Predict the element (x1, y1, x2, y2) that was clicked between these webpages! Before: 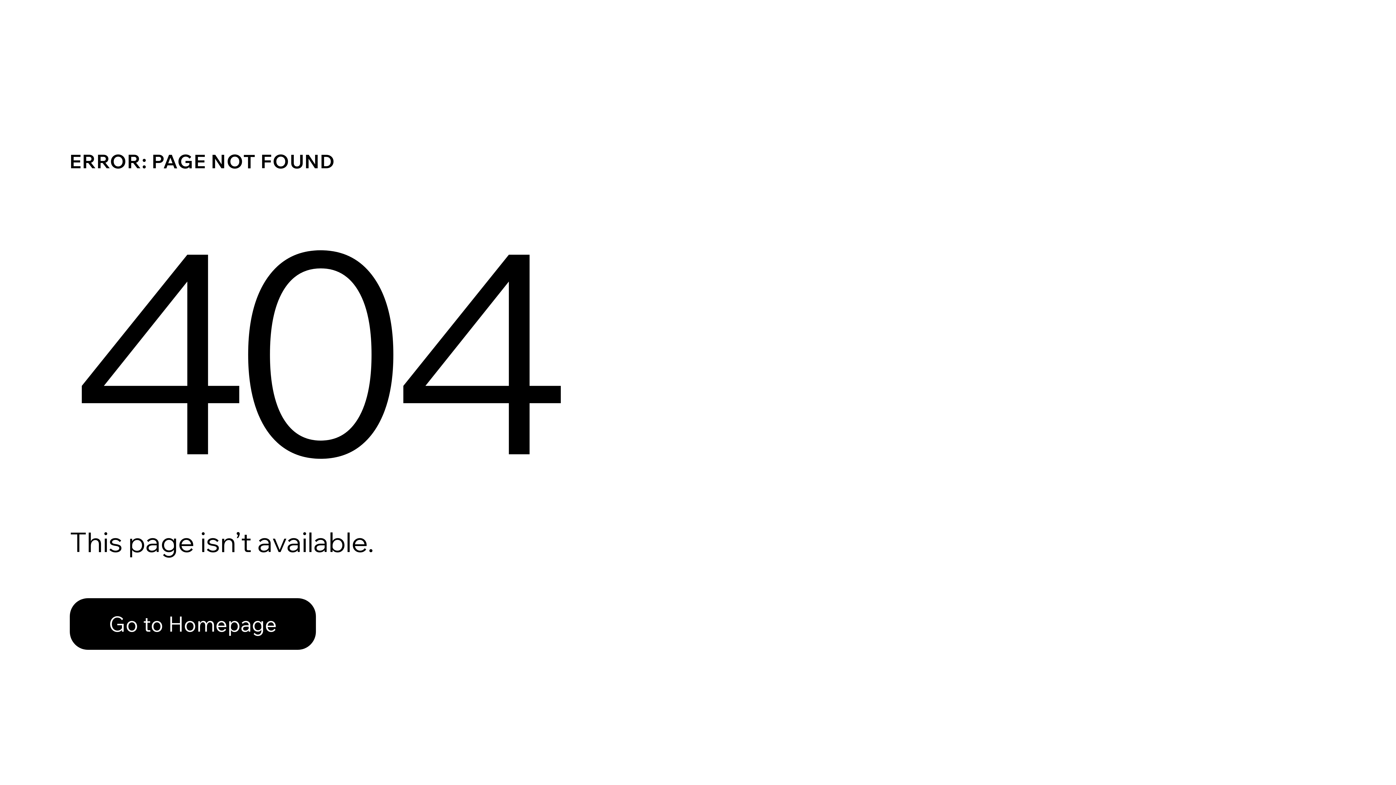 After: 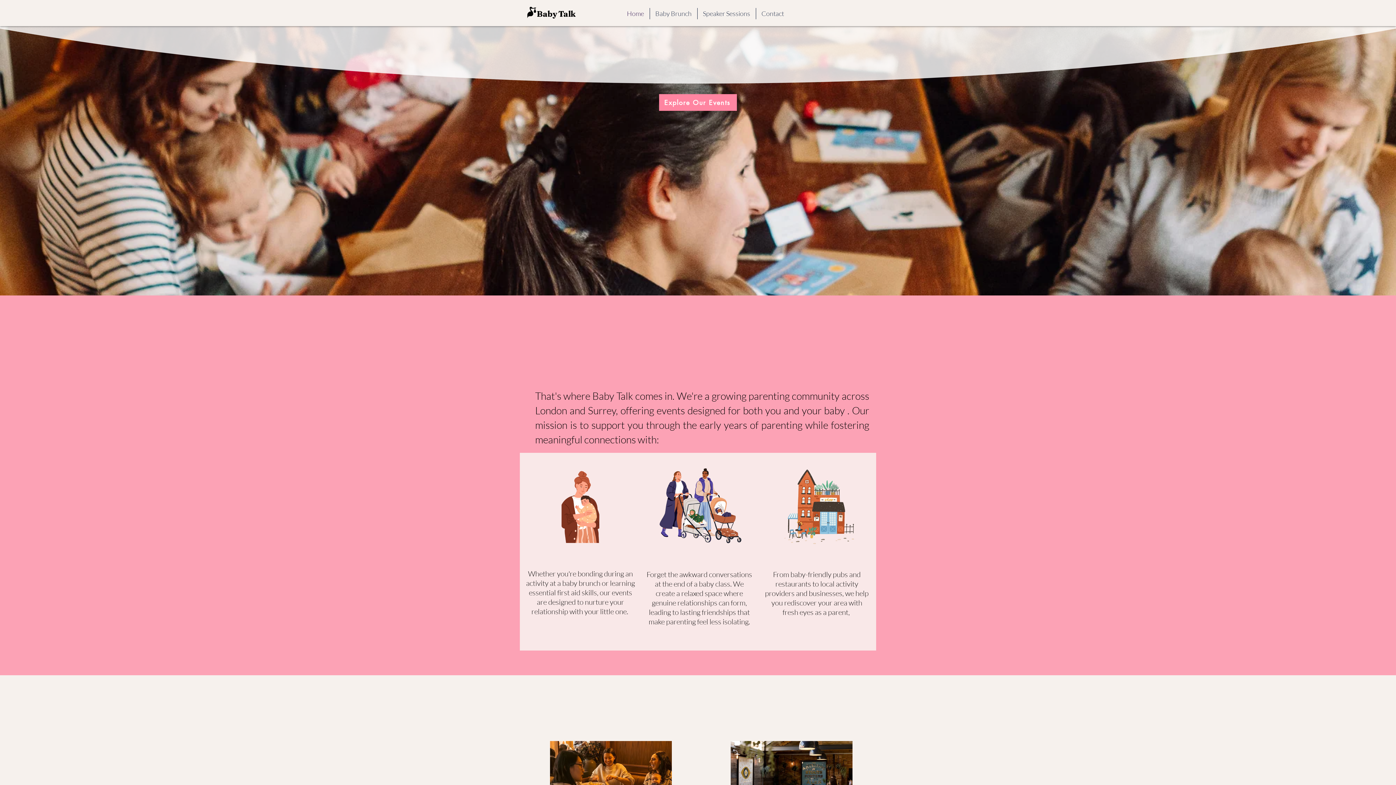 Action: bbox: (69, 598, 316, 650) label: Go to Homepage